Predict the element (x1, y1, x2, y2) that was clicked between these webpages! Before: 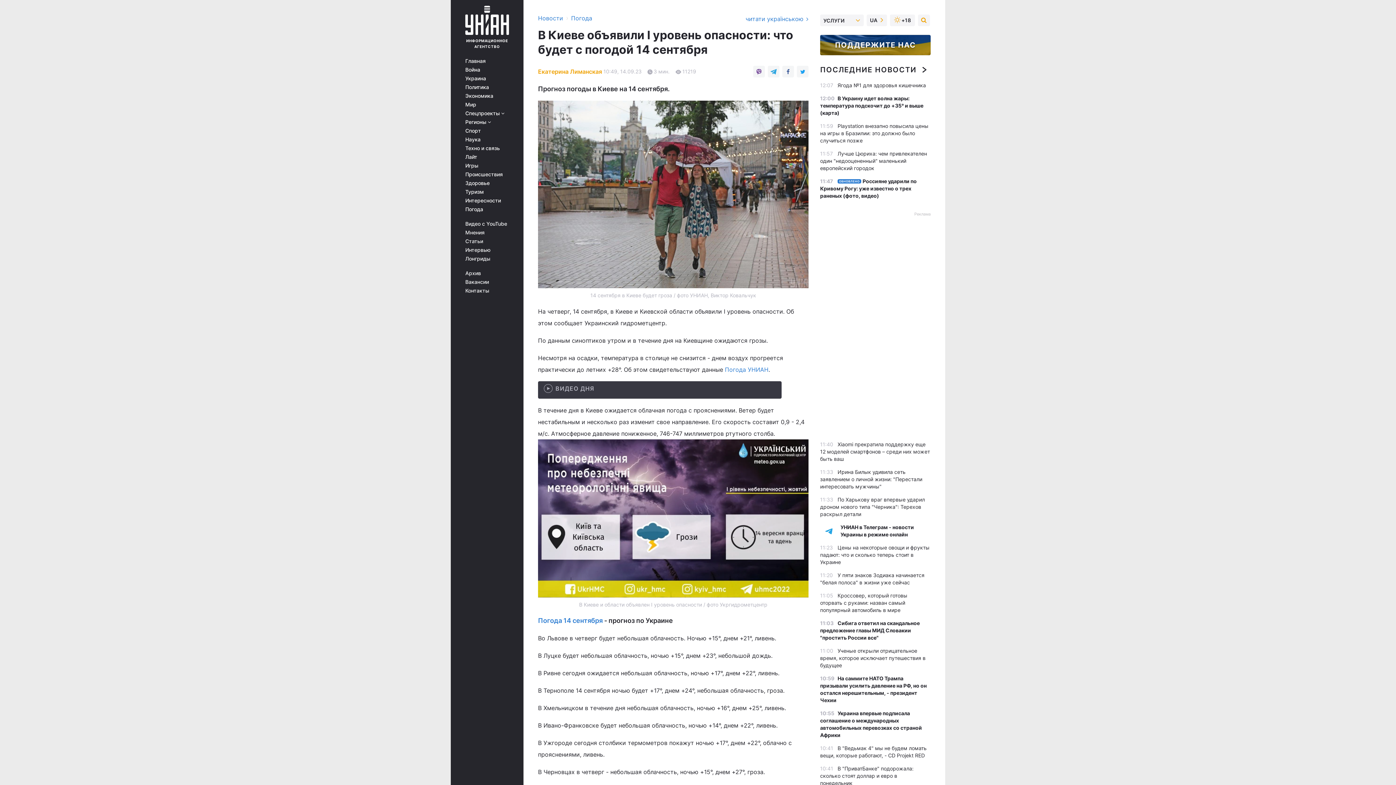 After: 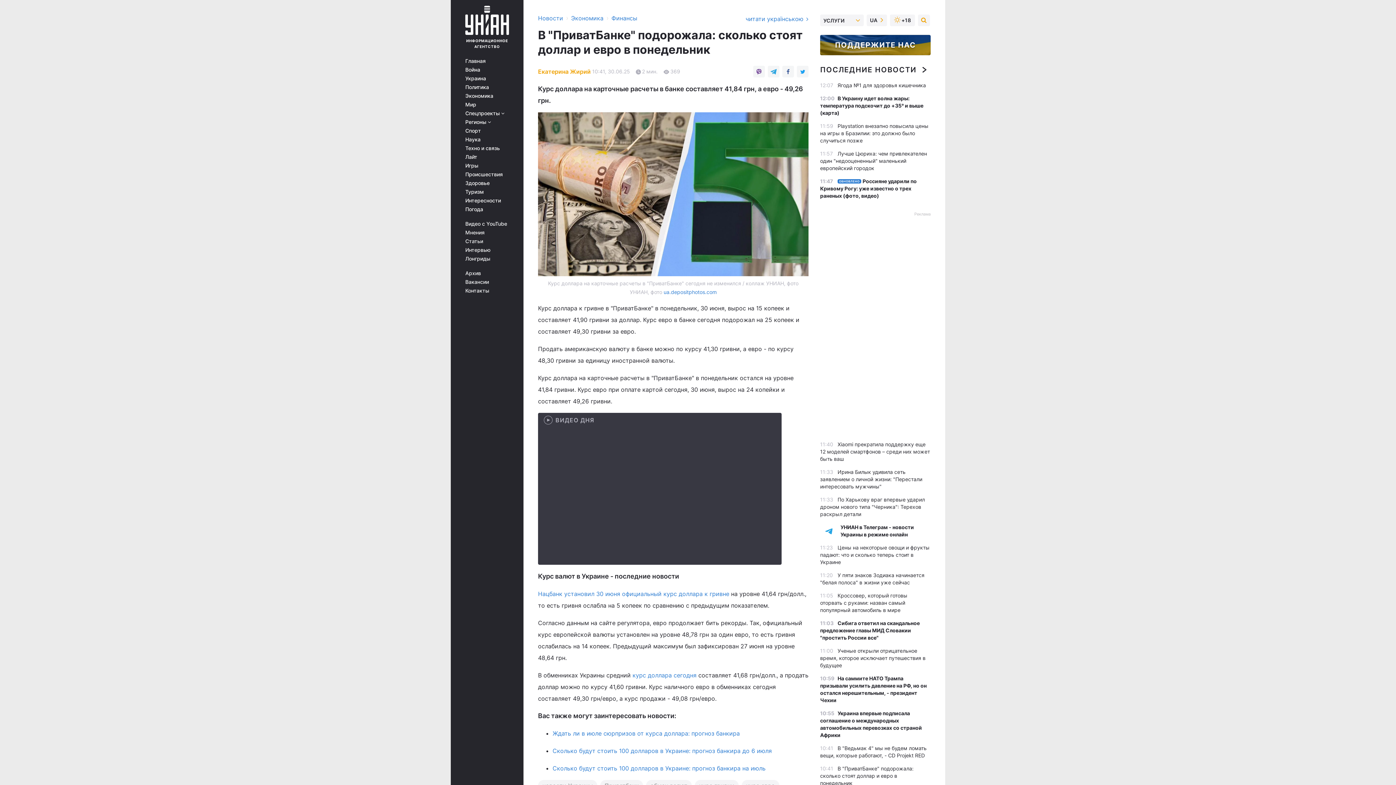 Action: bbox: (820, 765, 913, 786) label: В "ПриватБанке" подорожала: сколько стоят доллар и евро в понедельник